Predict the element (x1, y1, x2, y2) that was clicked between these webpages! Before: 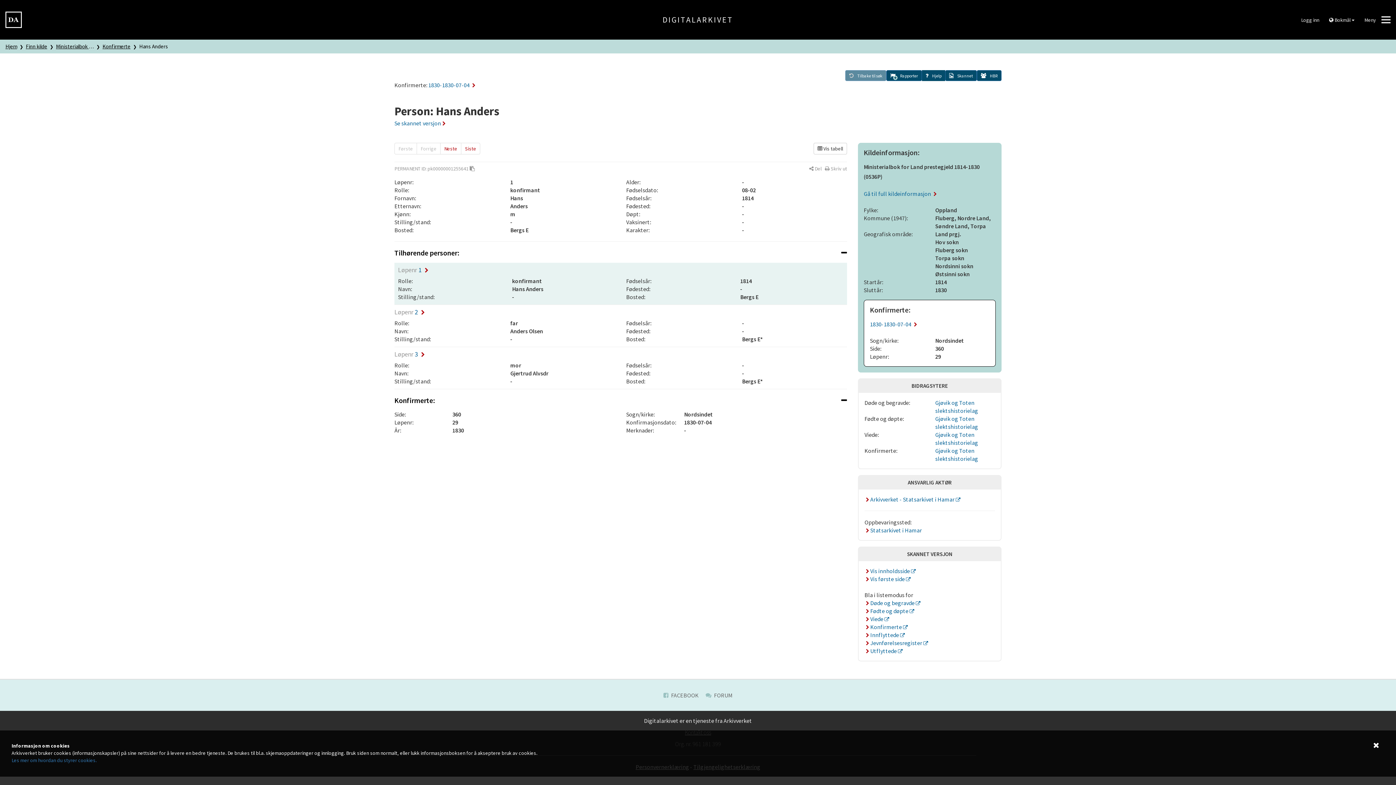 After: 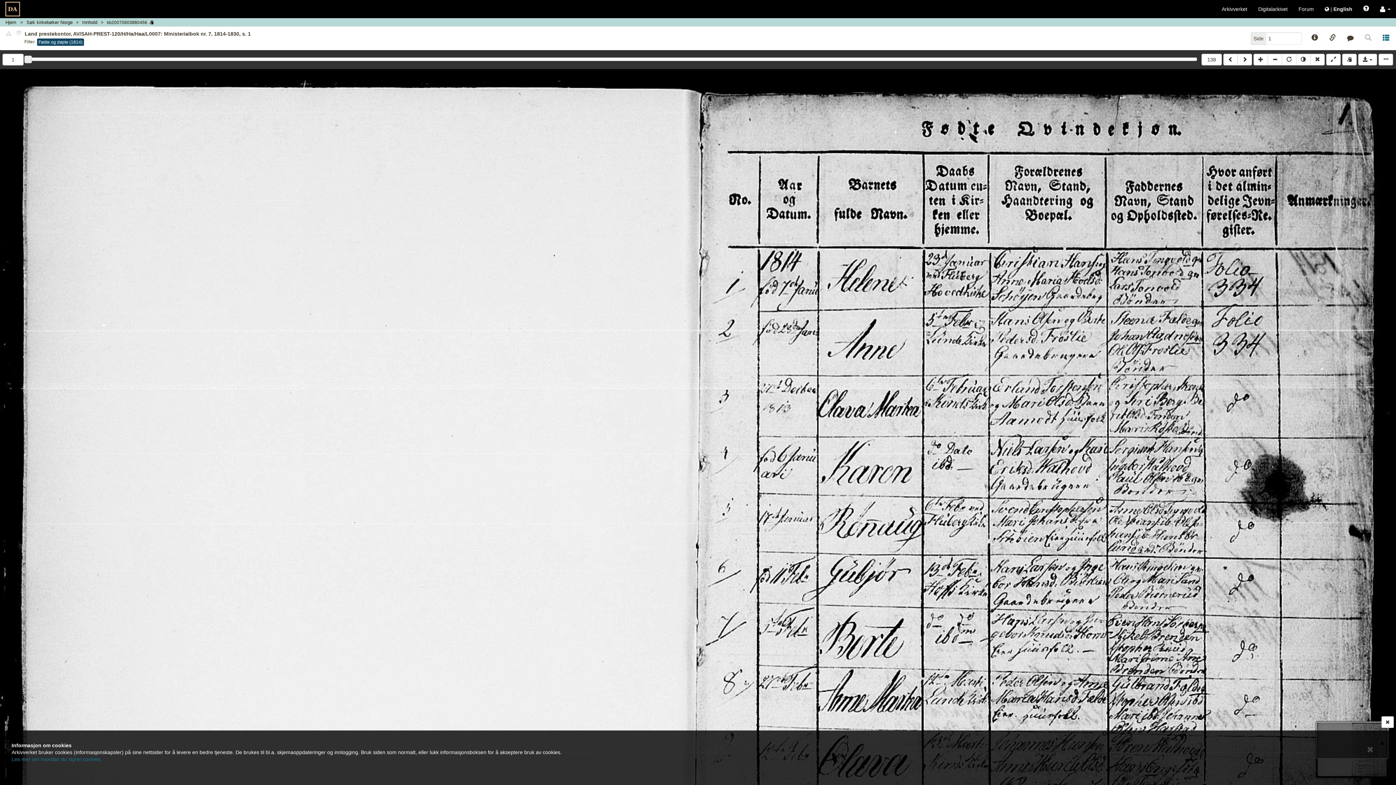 Action: label:  Fødte og døpte  bbox: (864, 607, 914, 614)